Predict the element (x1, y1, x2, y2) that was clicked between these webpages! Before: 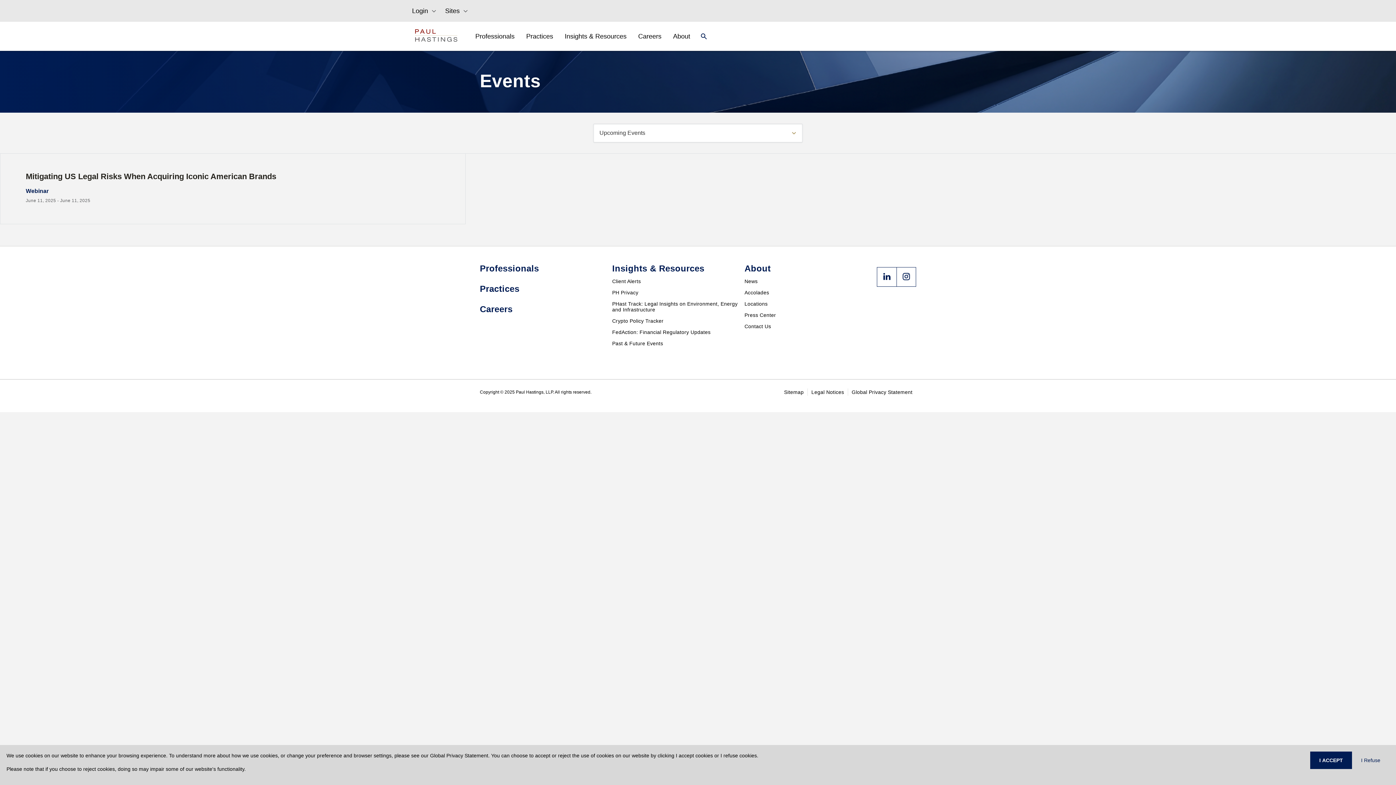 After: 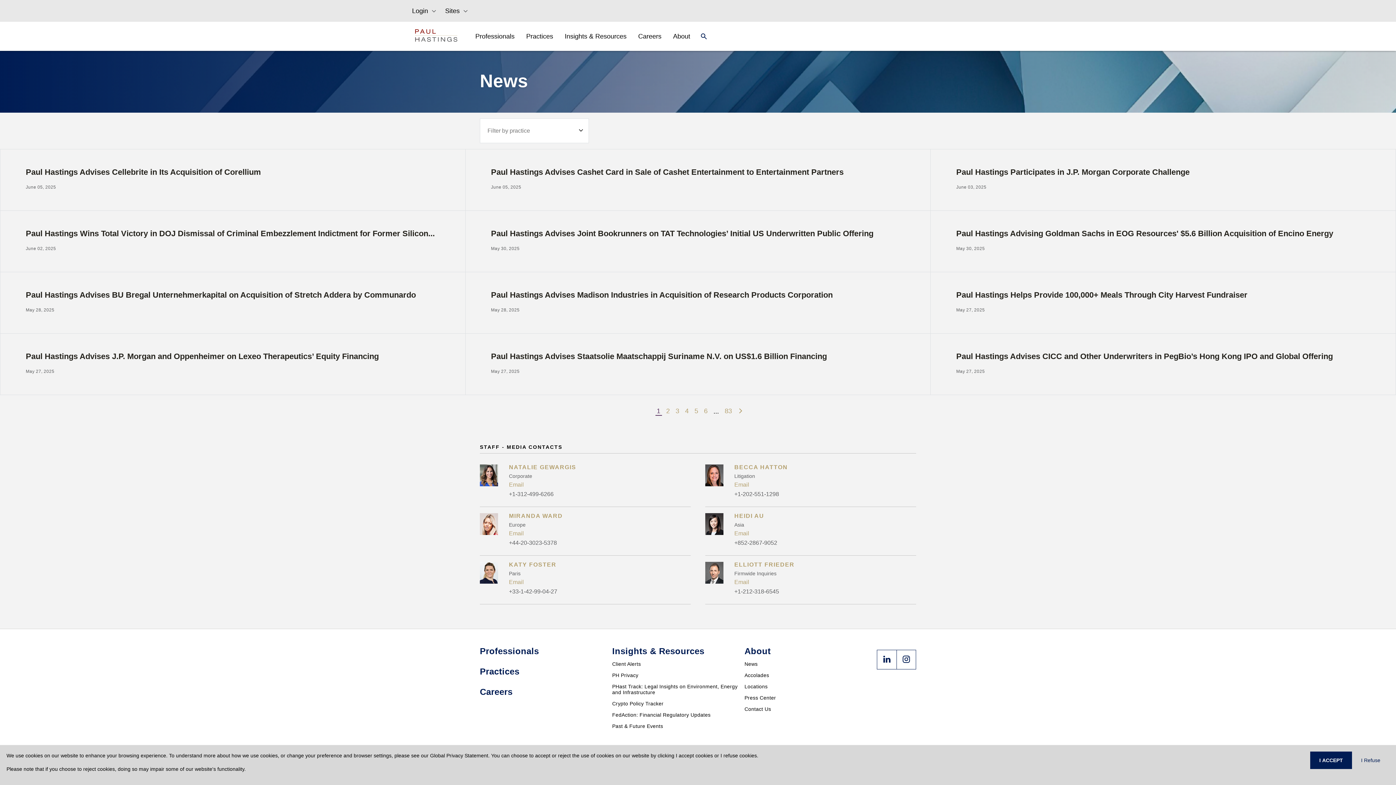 Action: bbox: (744, 278, 871, 284) label: News